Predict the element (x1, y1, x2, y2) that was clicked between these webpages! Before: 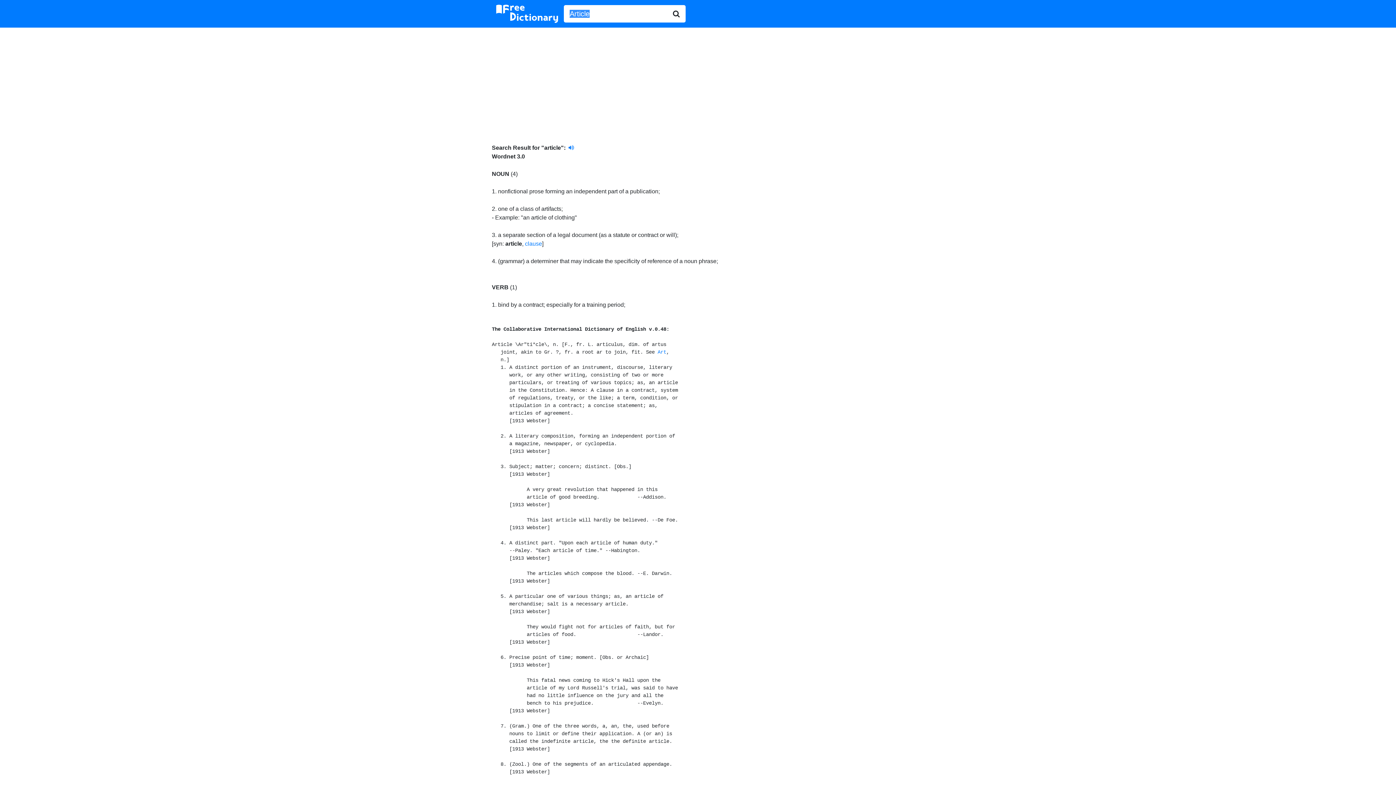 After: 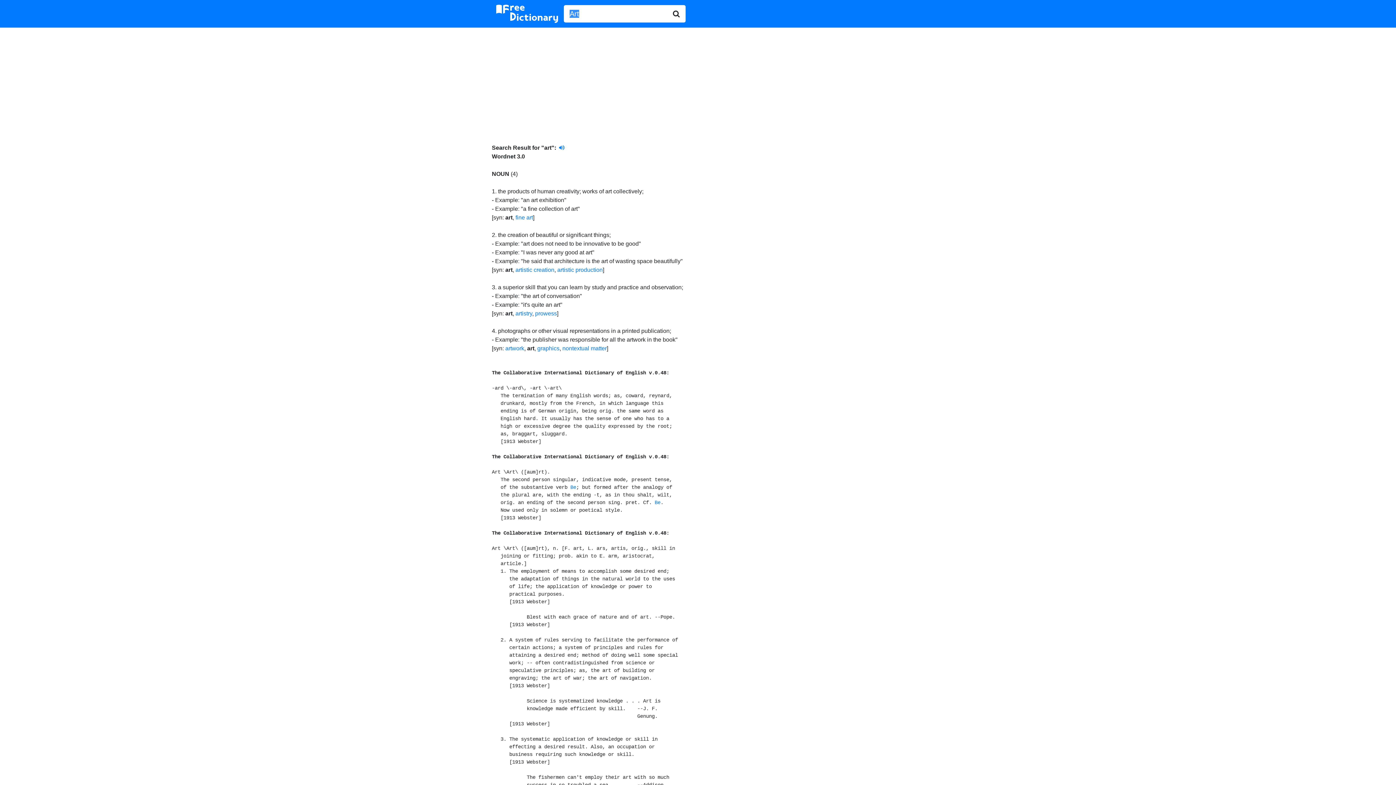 Action: label: Art bbox: (657, 349, 666, 355)